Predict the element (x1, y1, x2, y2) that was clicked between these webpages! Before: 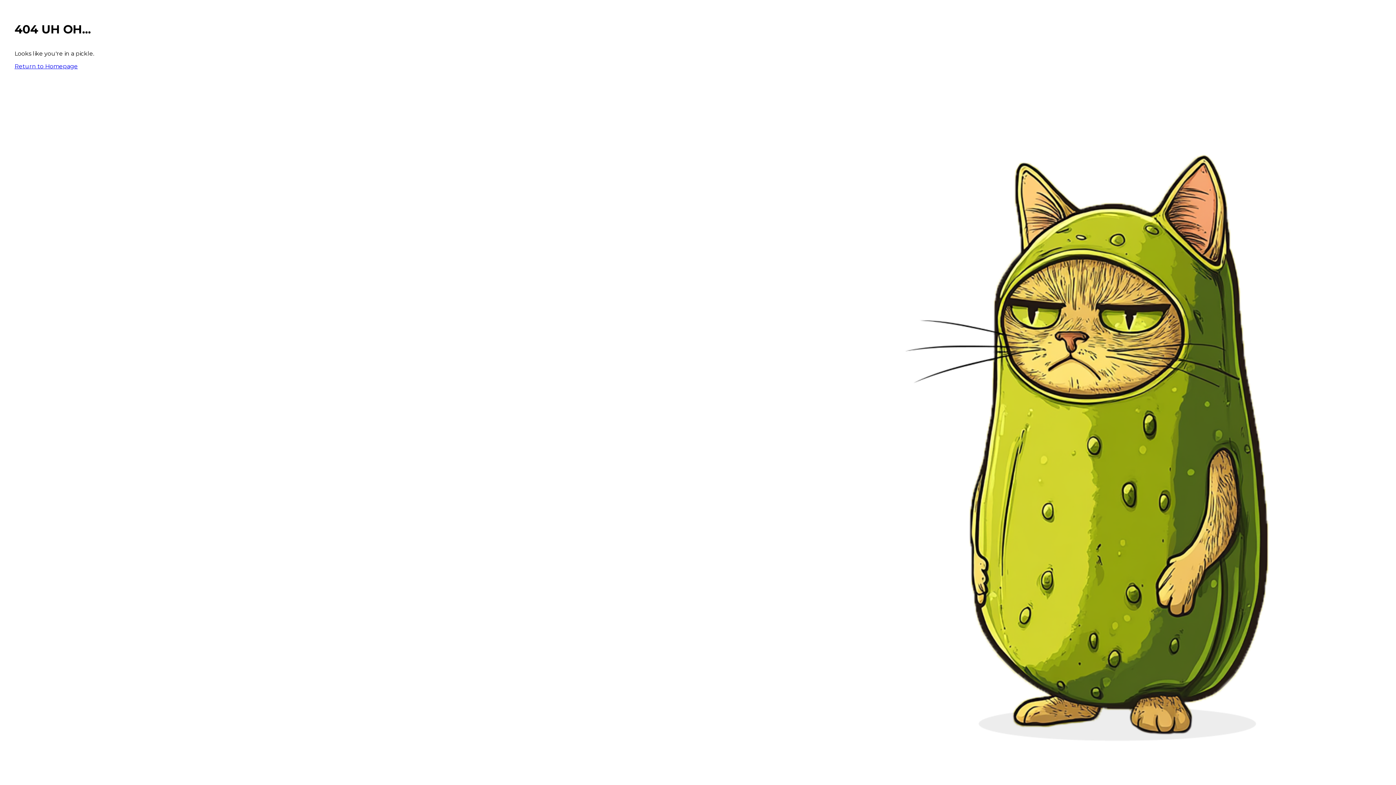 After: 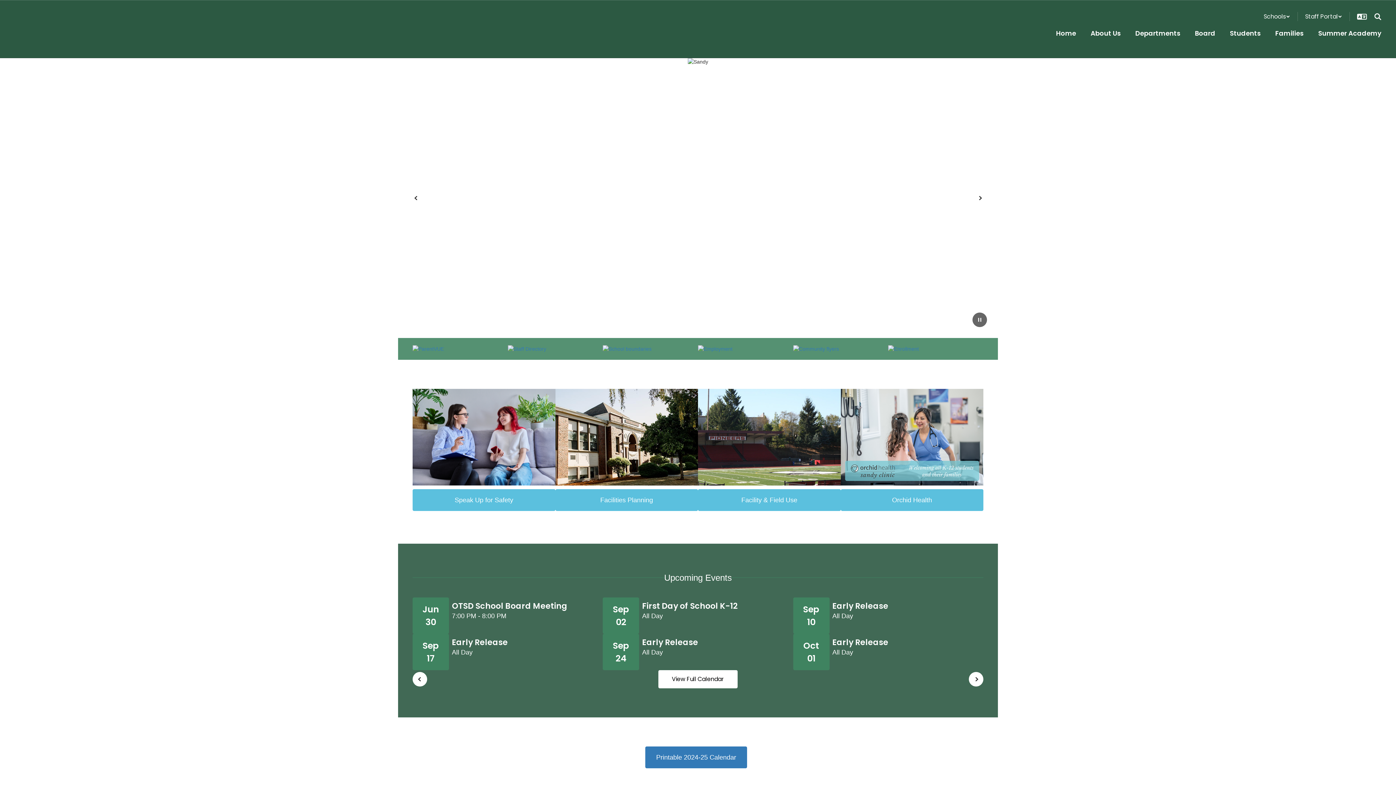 Action: label: Return to Homepage bbox: (14, 62, 77, 69)